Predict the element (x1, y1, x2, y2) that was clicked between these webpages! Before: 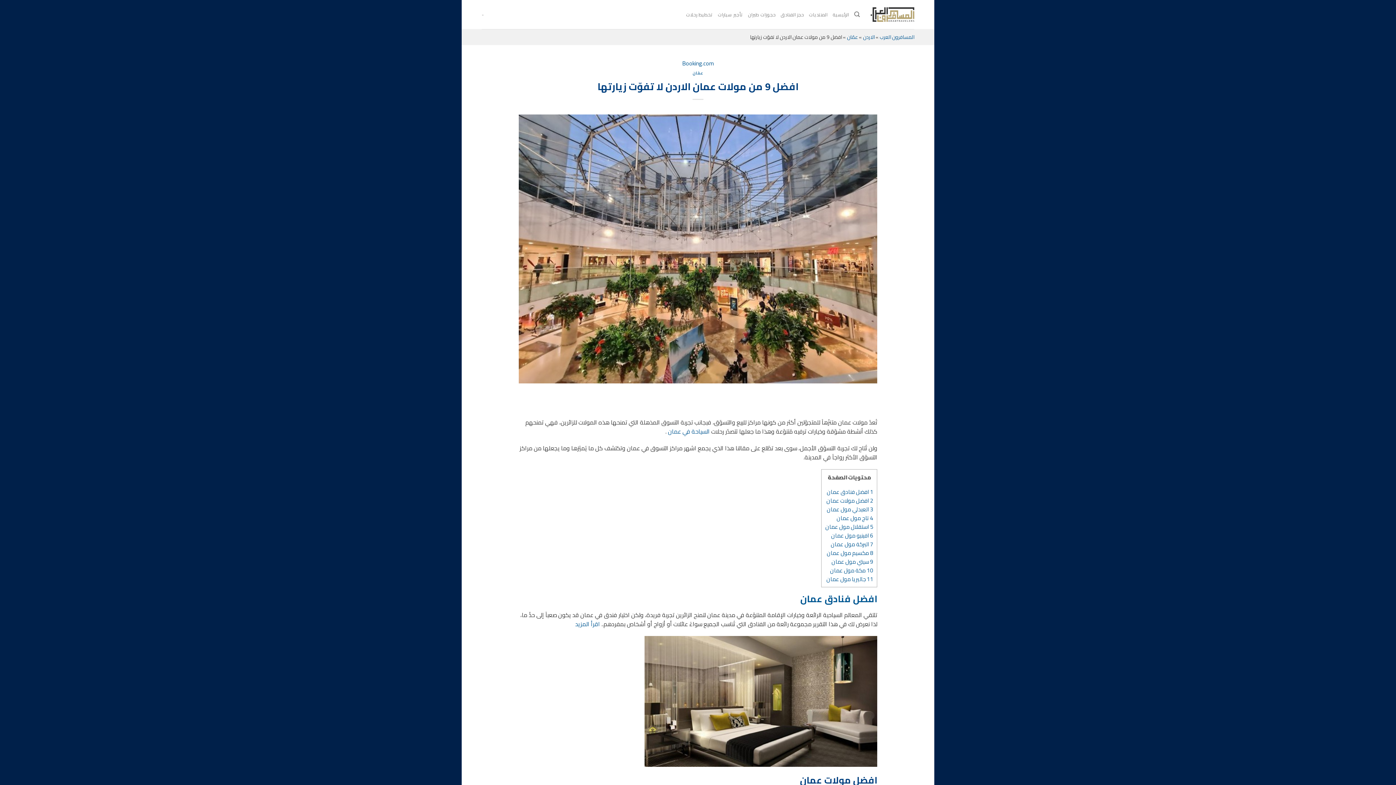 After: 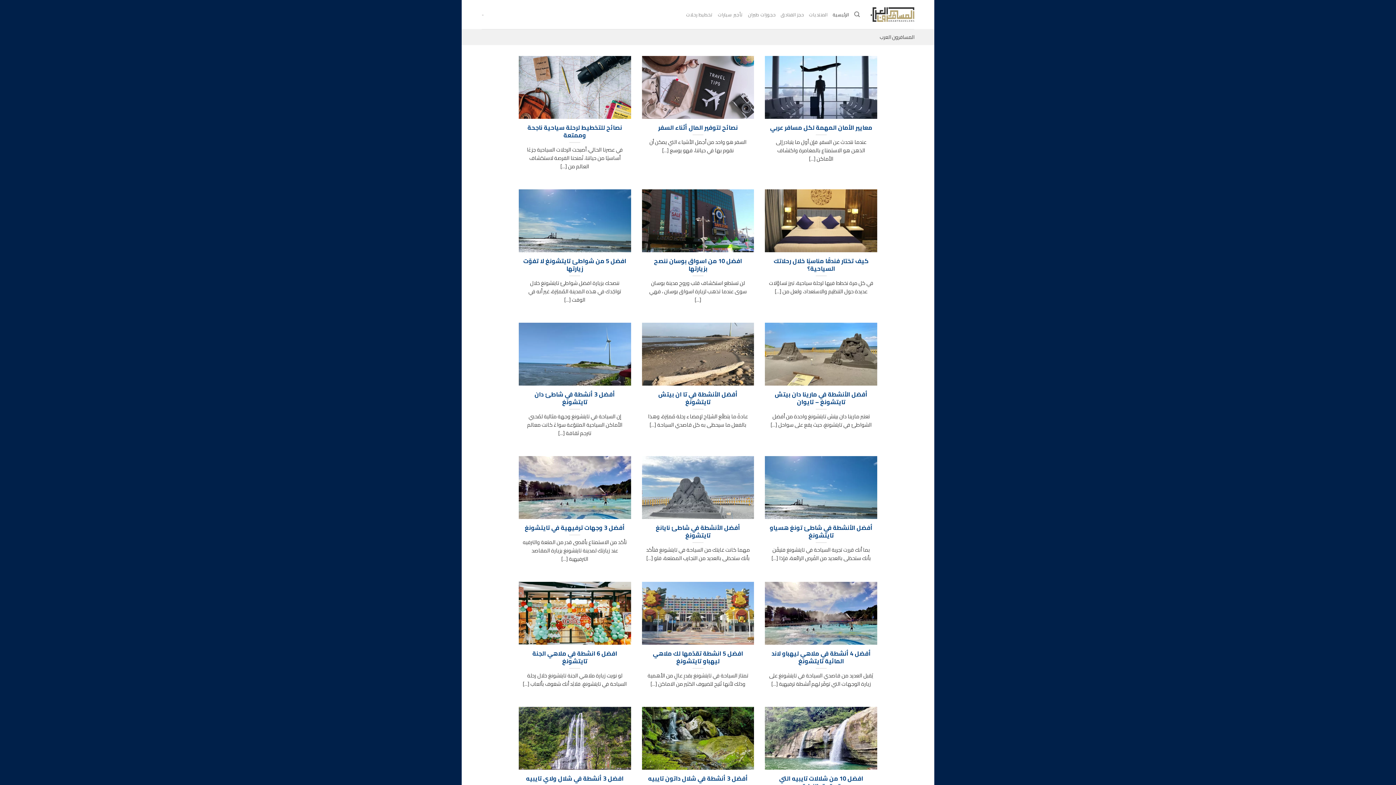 Action: label: الرئيسية bbox: (832, 8, 849, 21)